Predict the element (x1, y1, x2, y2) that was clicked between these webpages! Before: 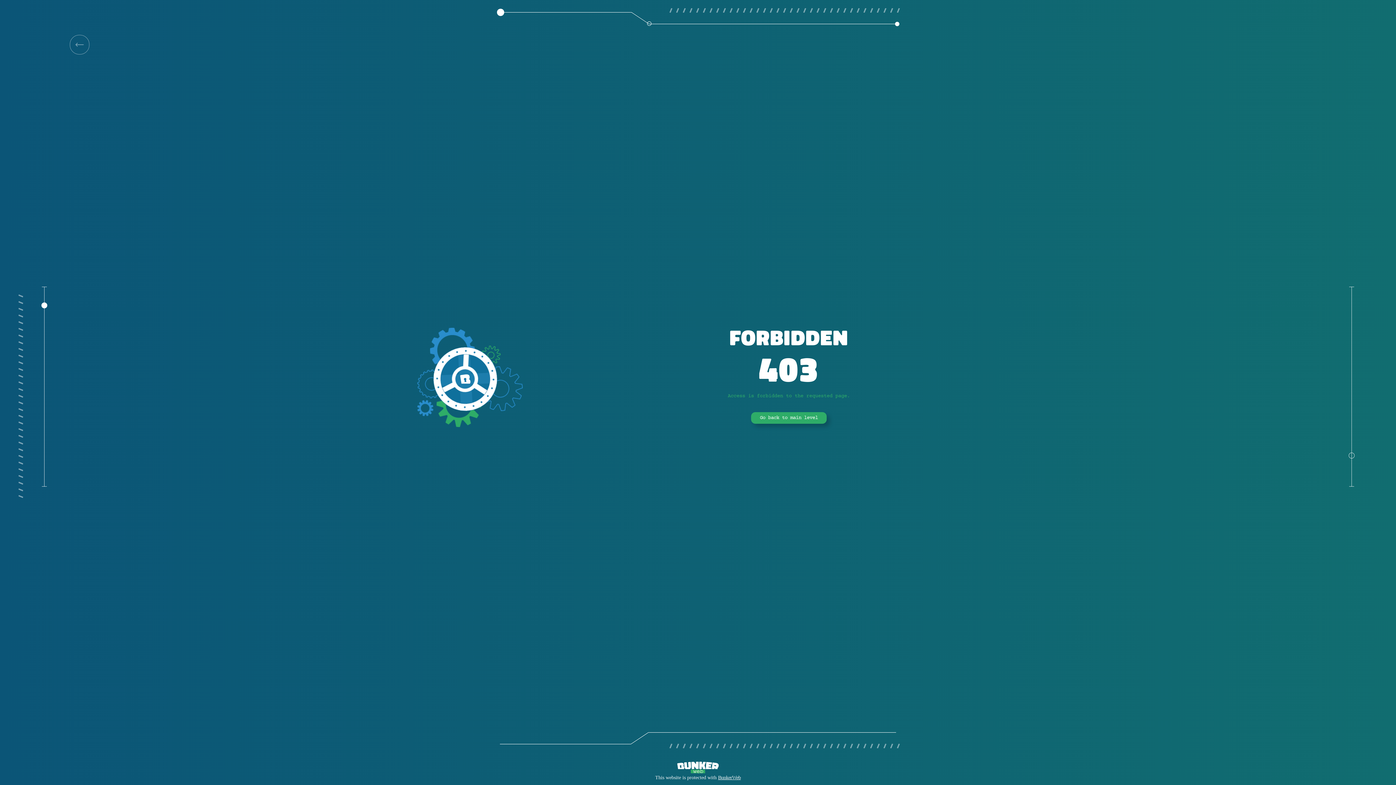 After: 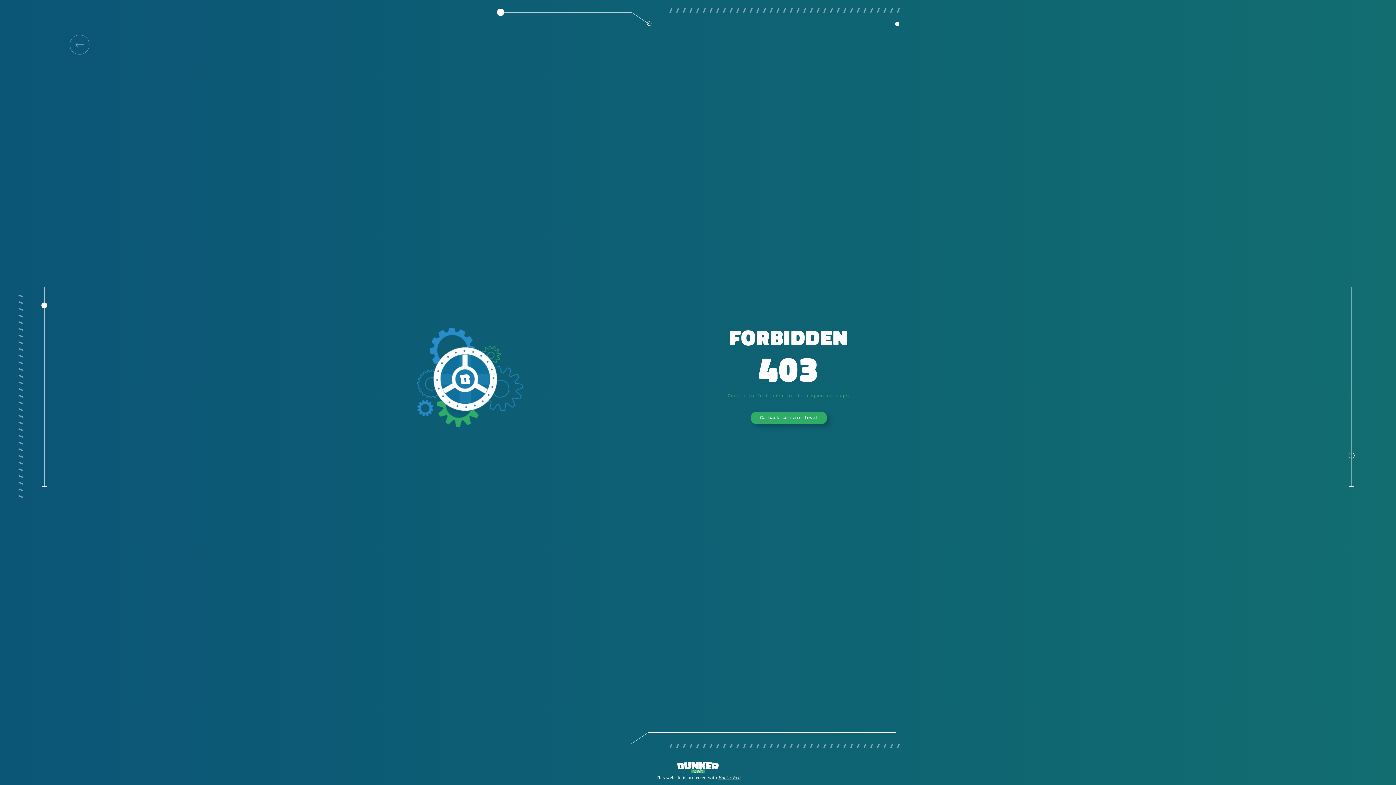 Action: label: BunkerWeb bbox: (718, 775, 740, 780)